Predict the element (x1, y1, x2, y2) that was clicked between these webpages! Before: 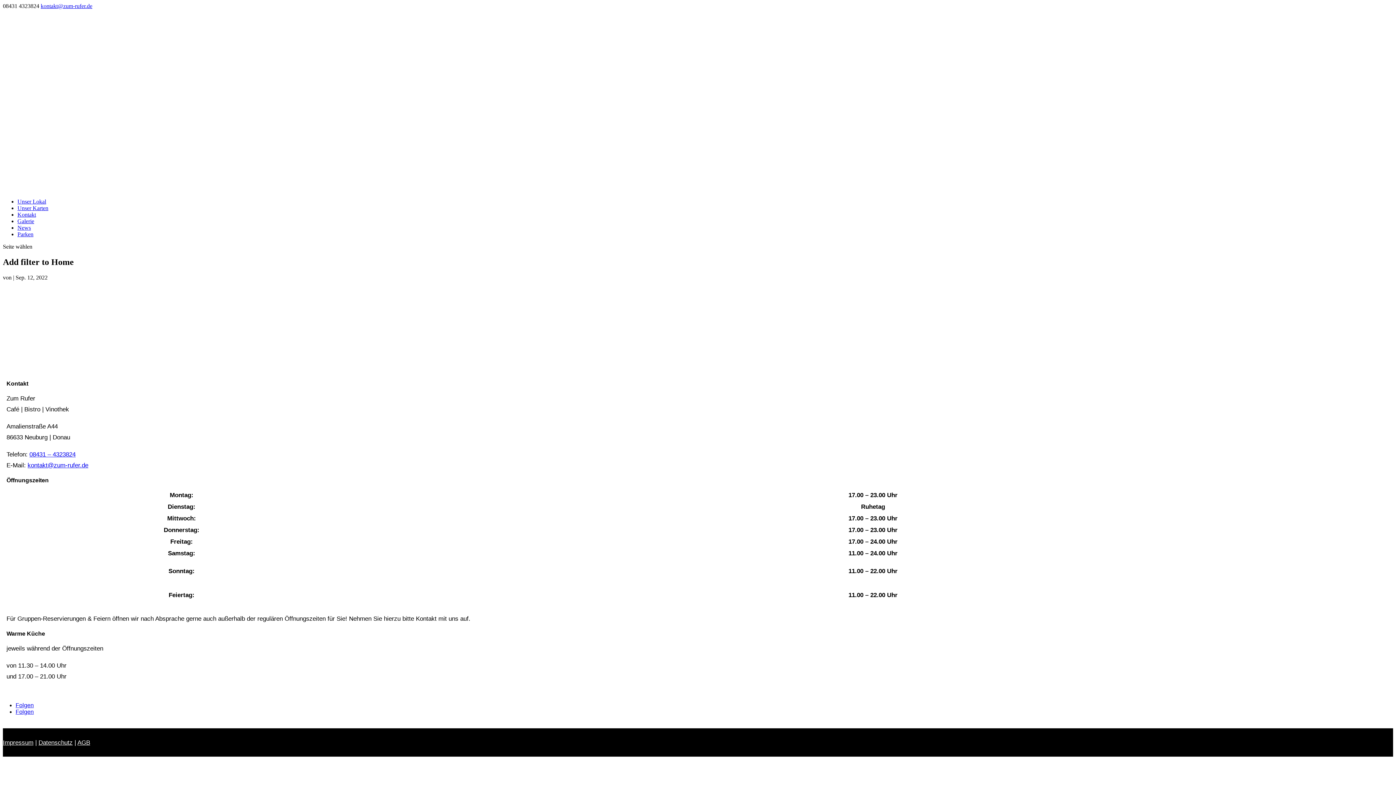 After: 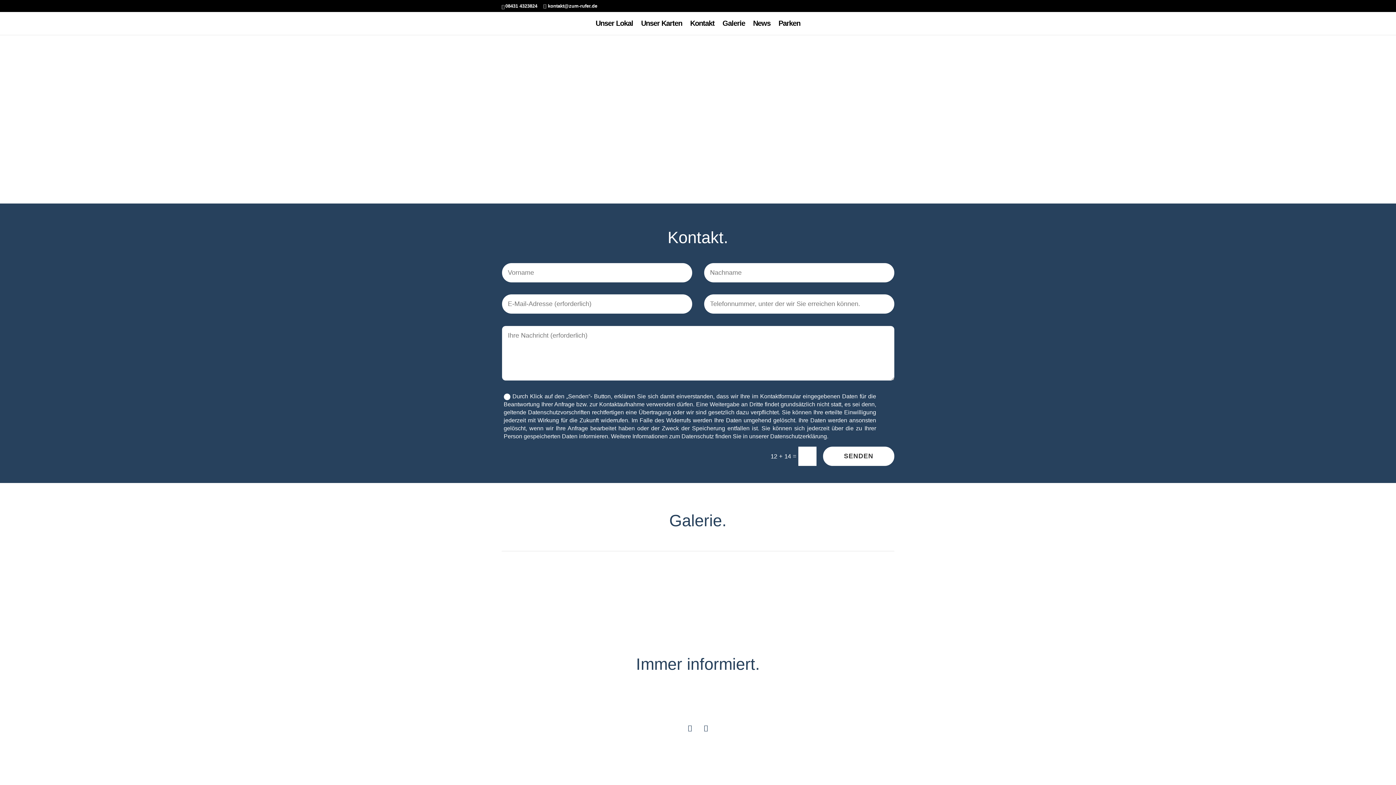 Action: label: Unser Karten bbox: (17, 205, 48, 211)